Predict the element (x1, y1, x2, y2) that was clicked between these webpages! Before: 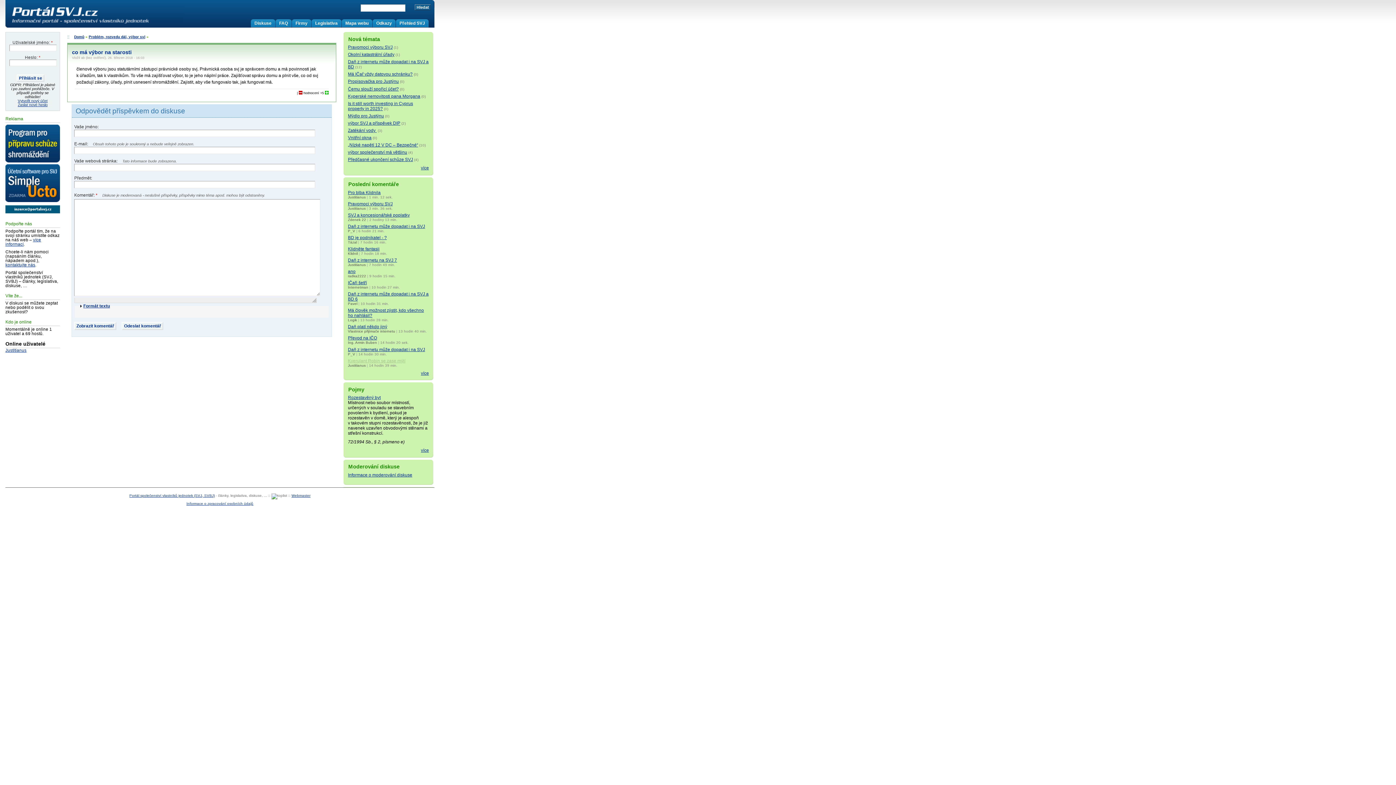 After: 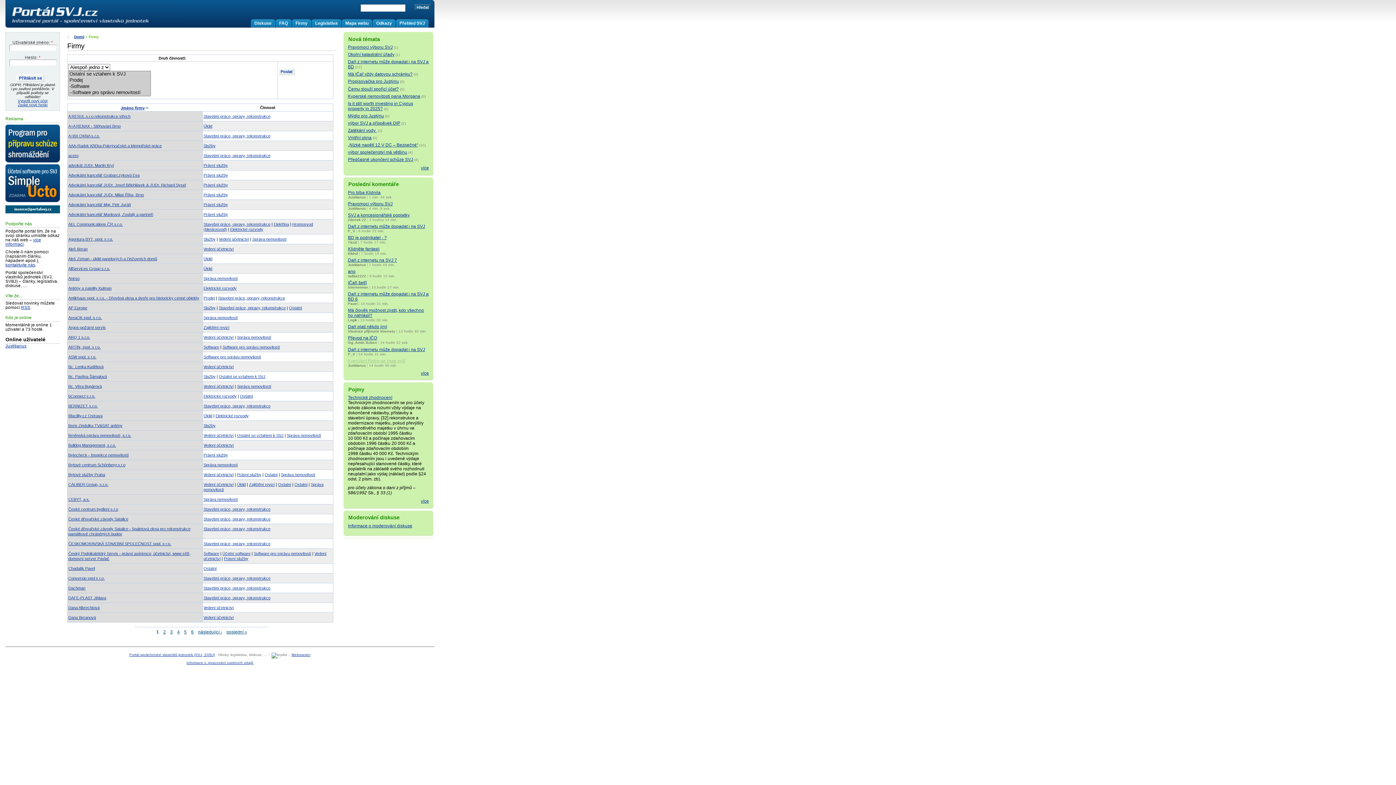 Action: label: Firmy bbox: (292, 19, 309, 27)